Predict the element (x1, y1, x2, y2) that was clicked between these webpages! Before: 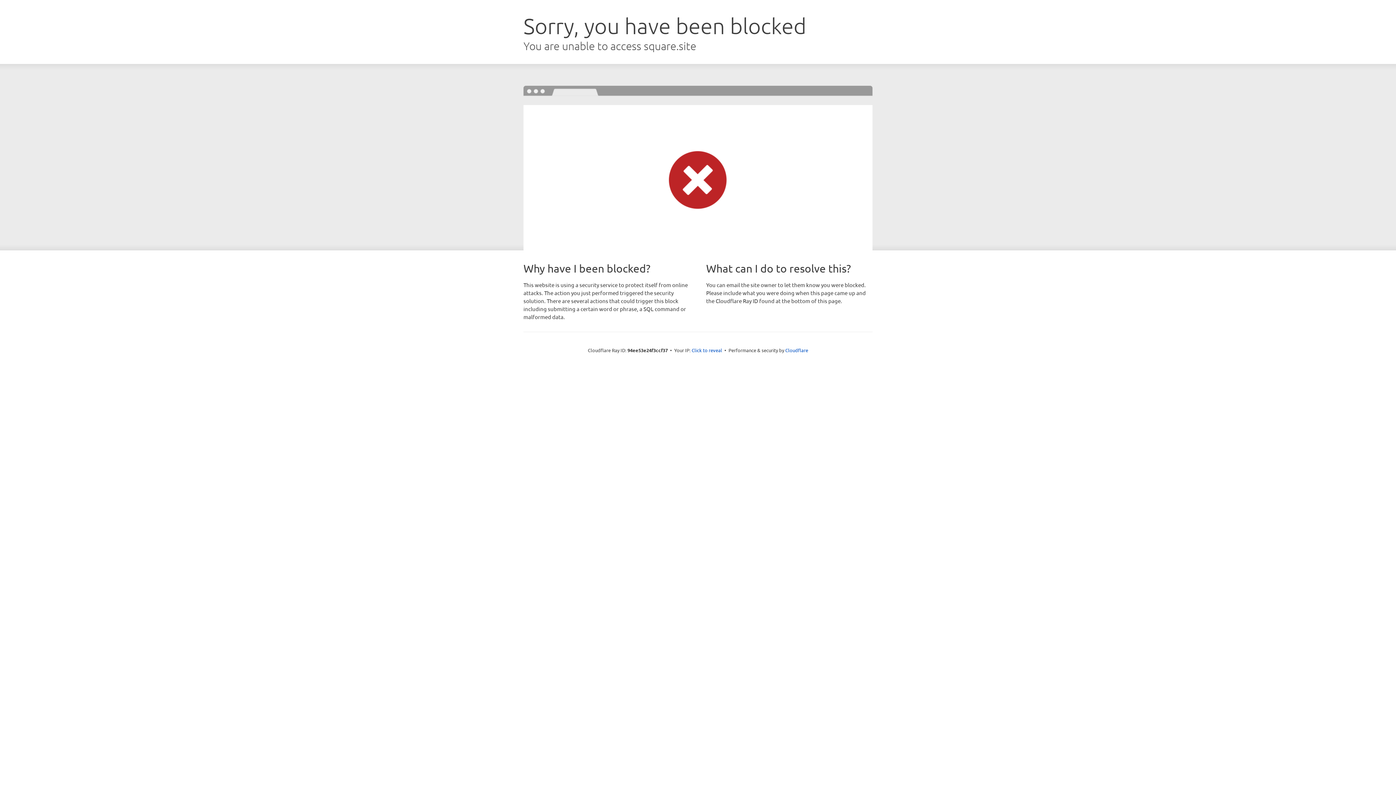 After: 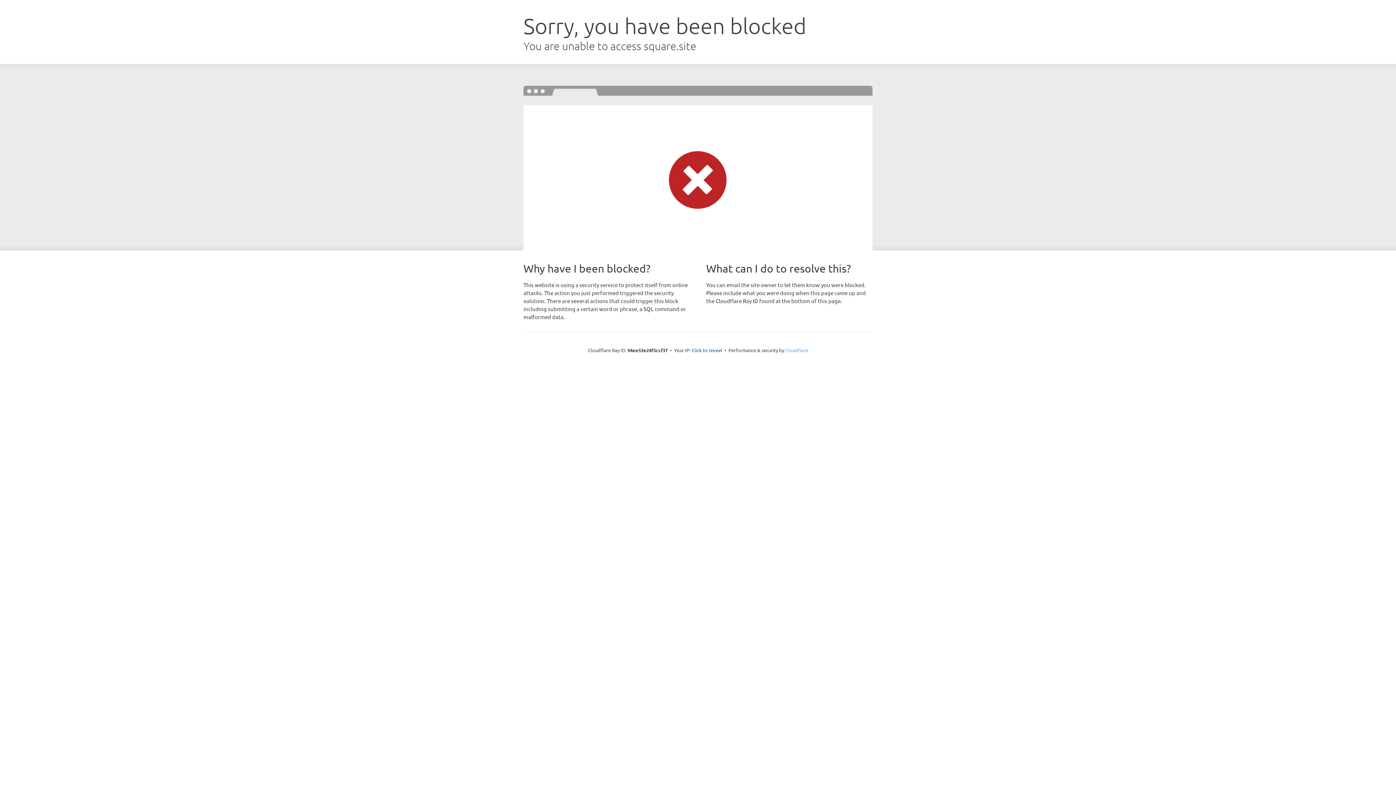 Action: label: Cloudflare bbox: (785, 347, 808, 353)